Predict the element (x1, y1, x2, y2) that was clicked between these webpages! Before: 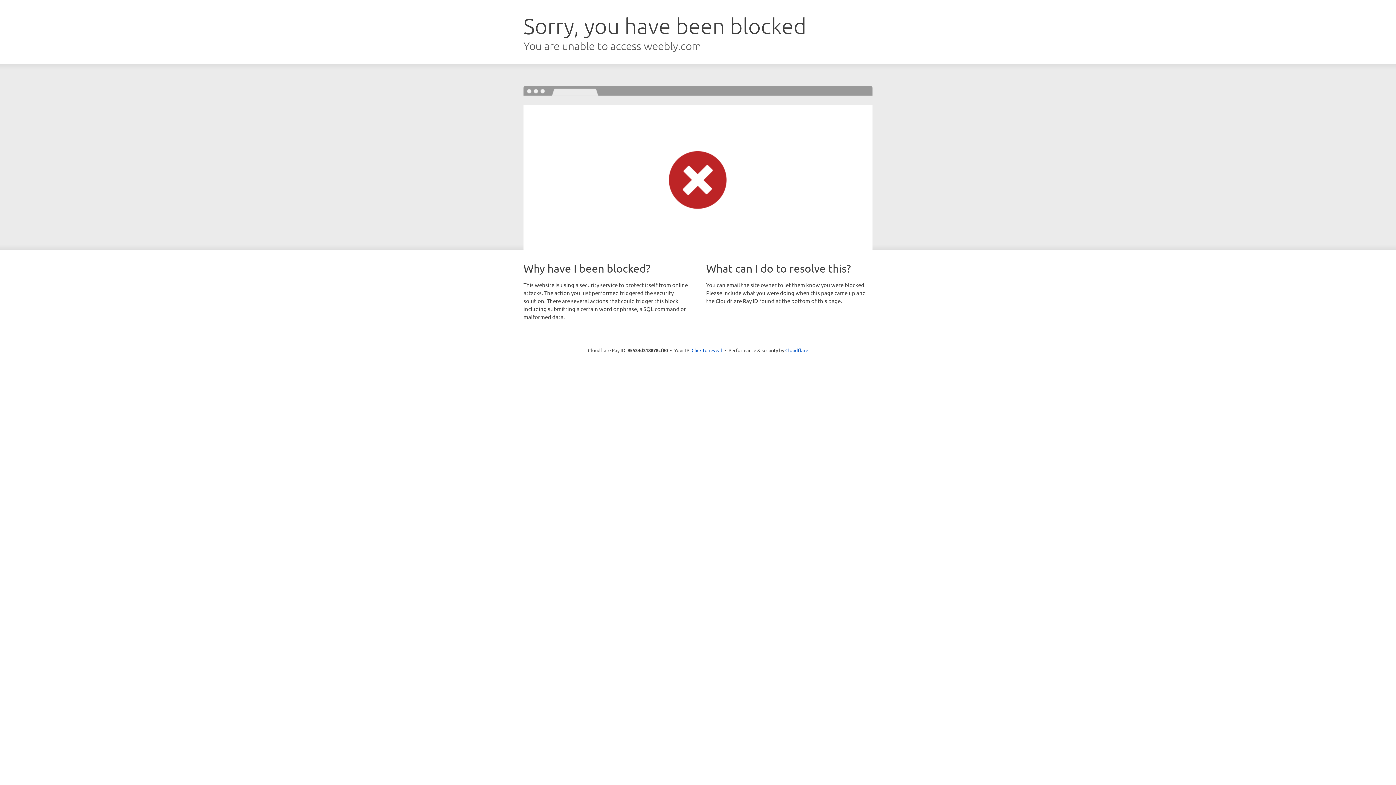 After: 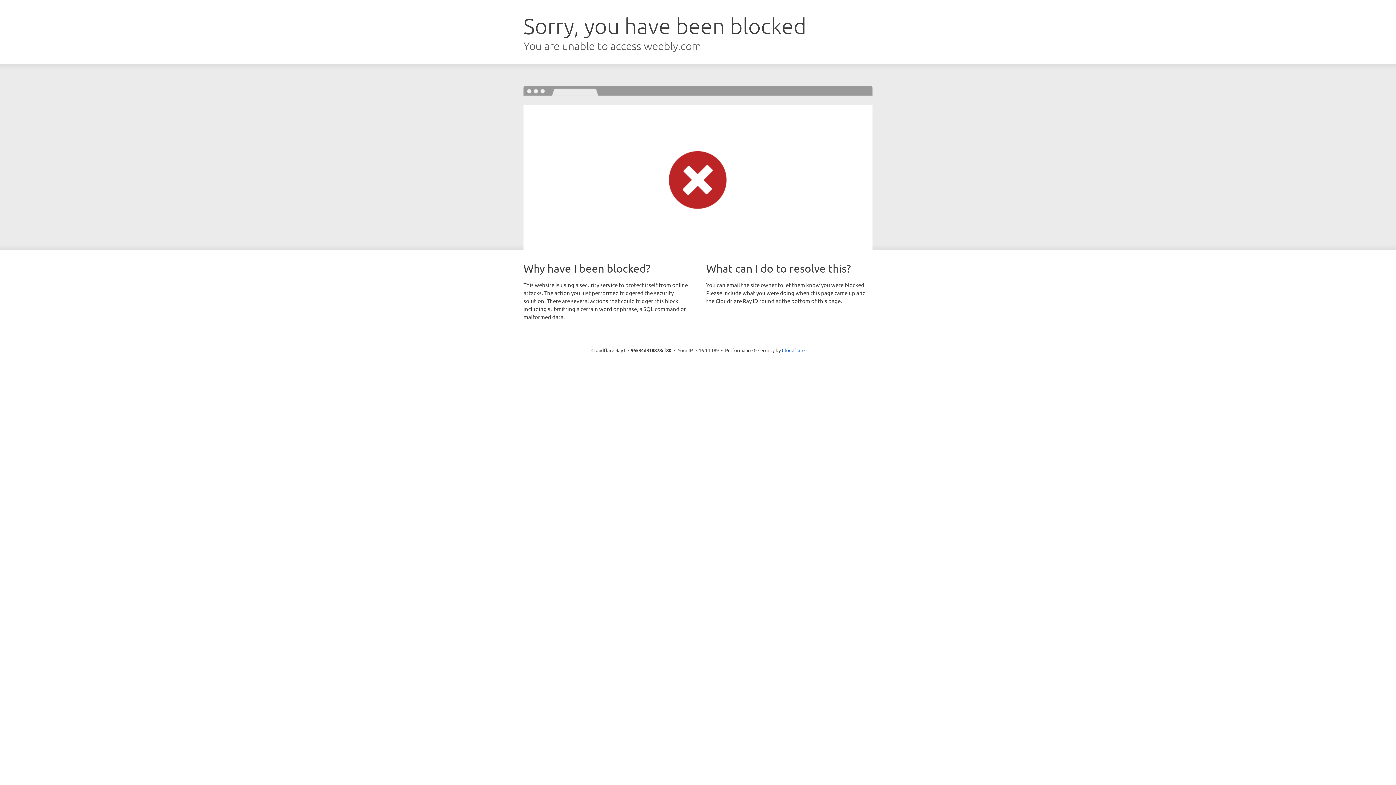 Action: bbox: (691, 346, 722, 353) label: Click to reveal